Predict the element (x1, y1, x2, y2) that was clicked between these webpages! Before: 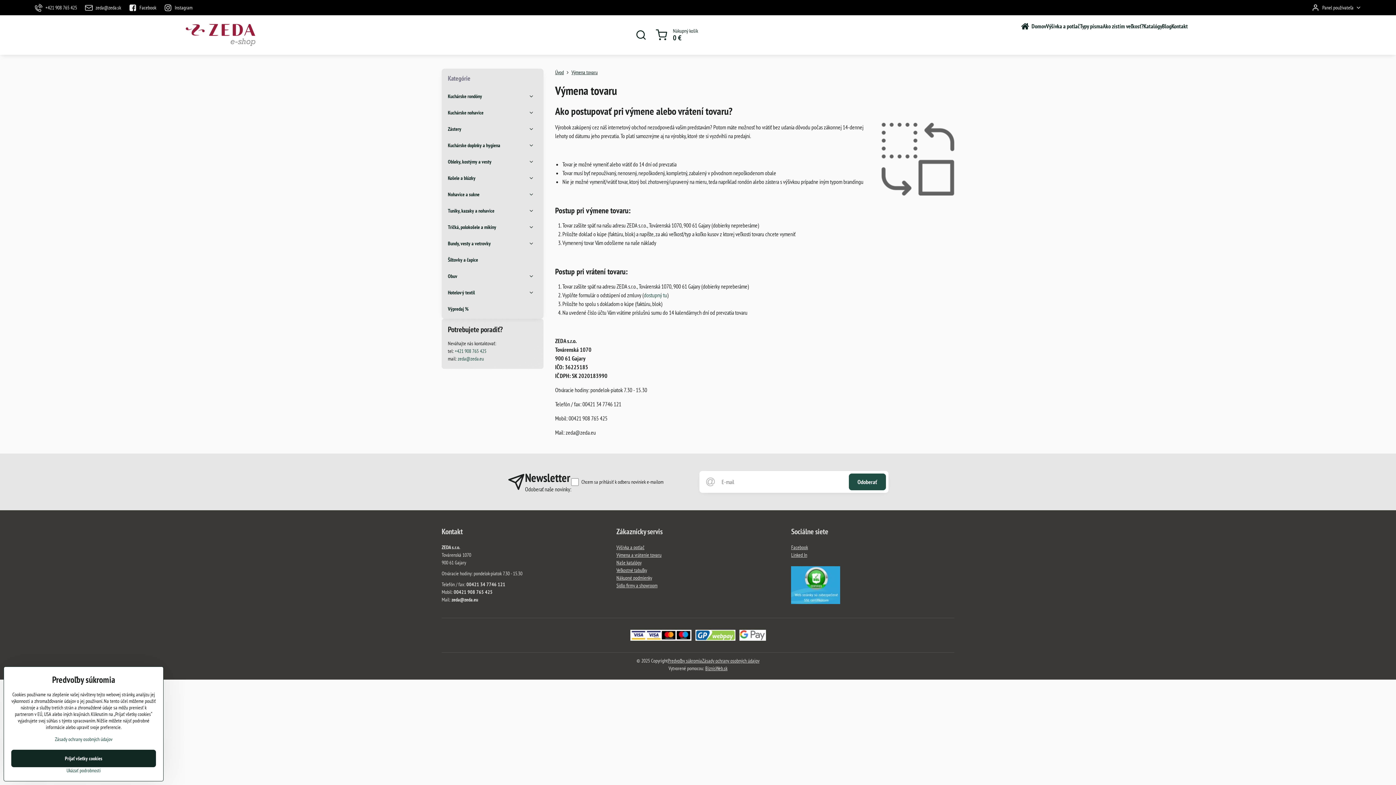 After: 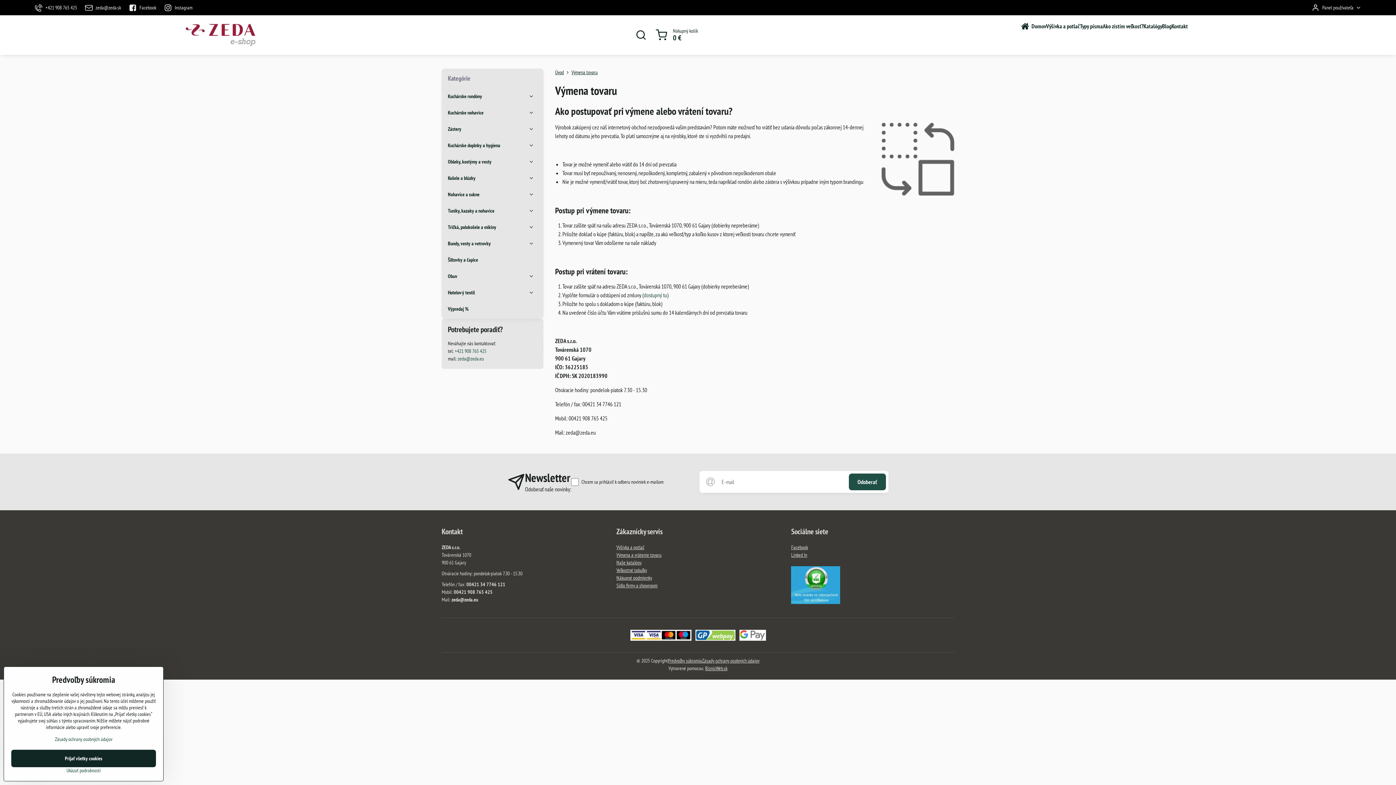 Action: label: dostupný tu bbox: (644, 291, 667, 298)